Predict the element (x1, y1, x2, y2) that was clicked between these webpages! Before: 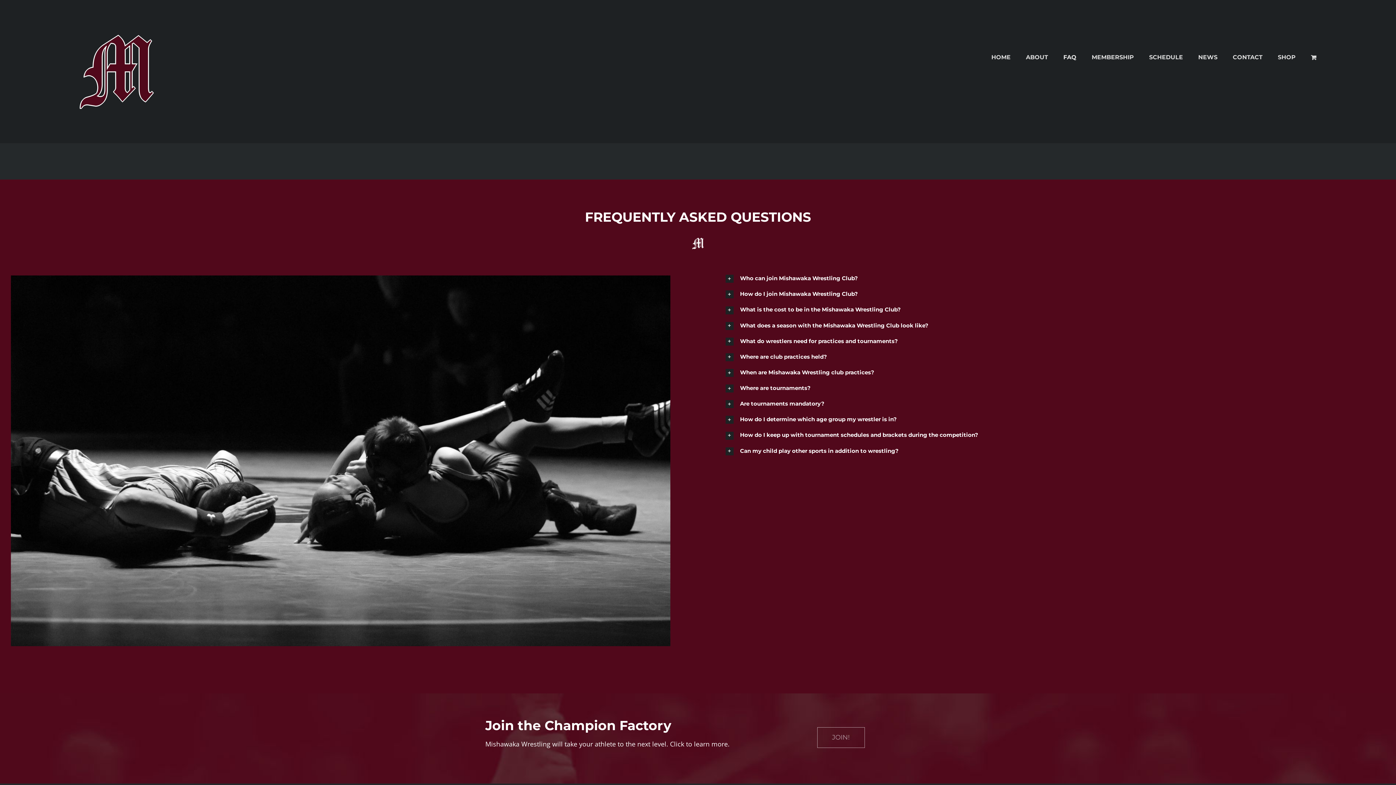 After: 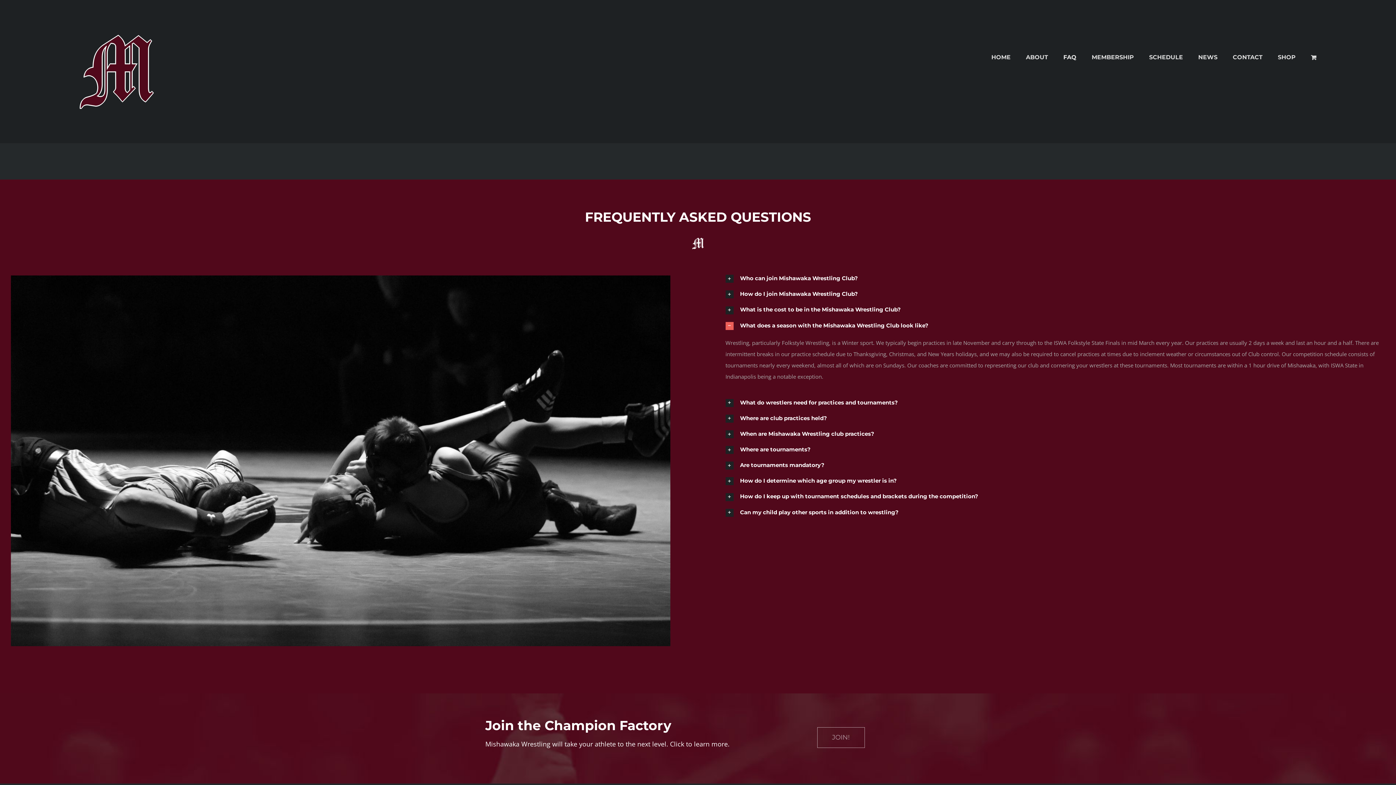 Action: label: What does a season with the Mishawaka Wrestling Club look like? bbox: (725, 318, 1385, 333)